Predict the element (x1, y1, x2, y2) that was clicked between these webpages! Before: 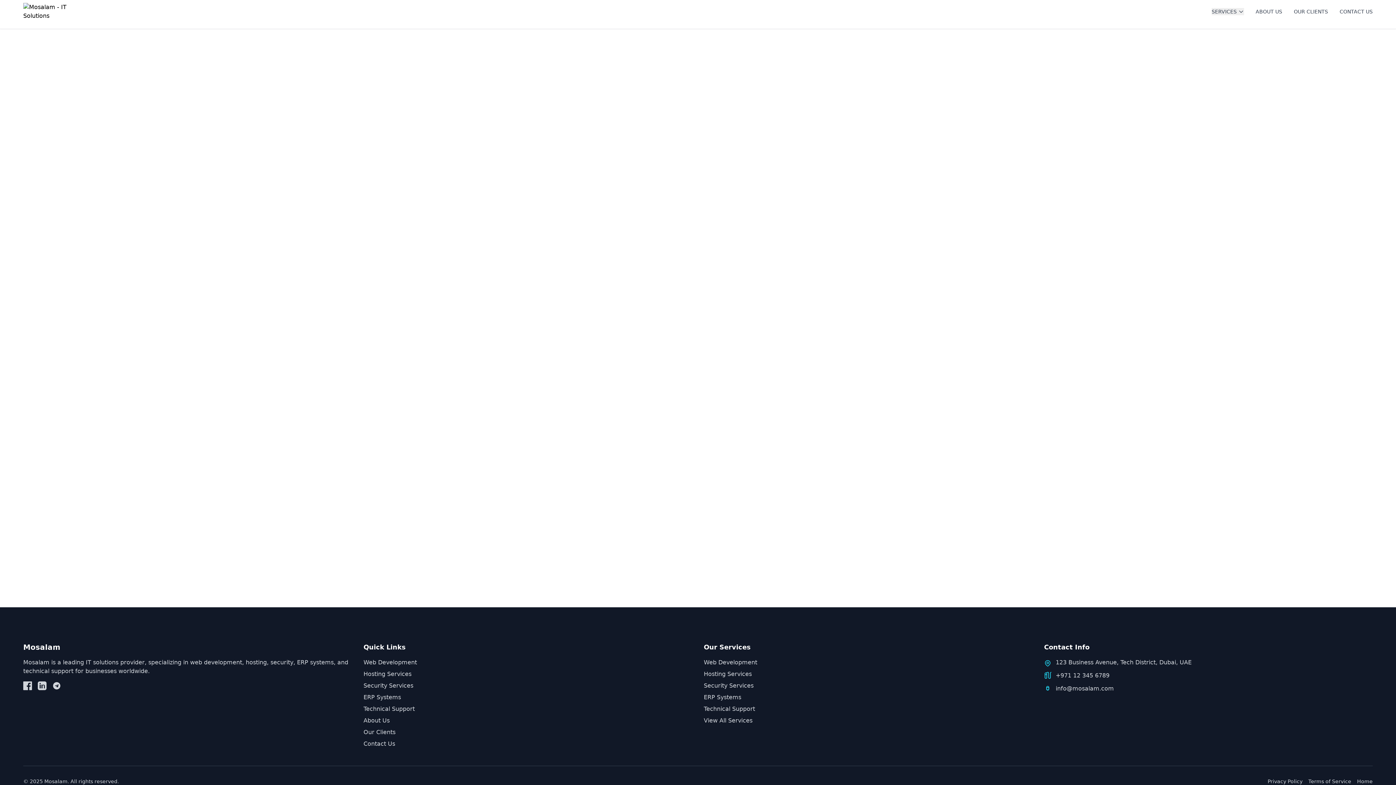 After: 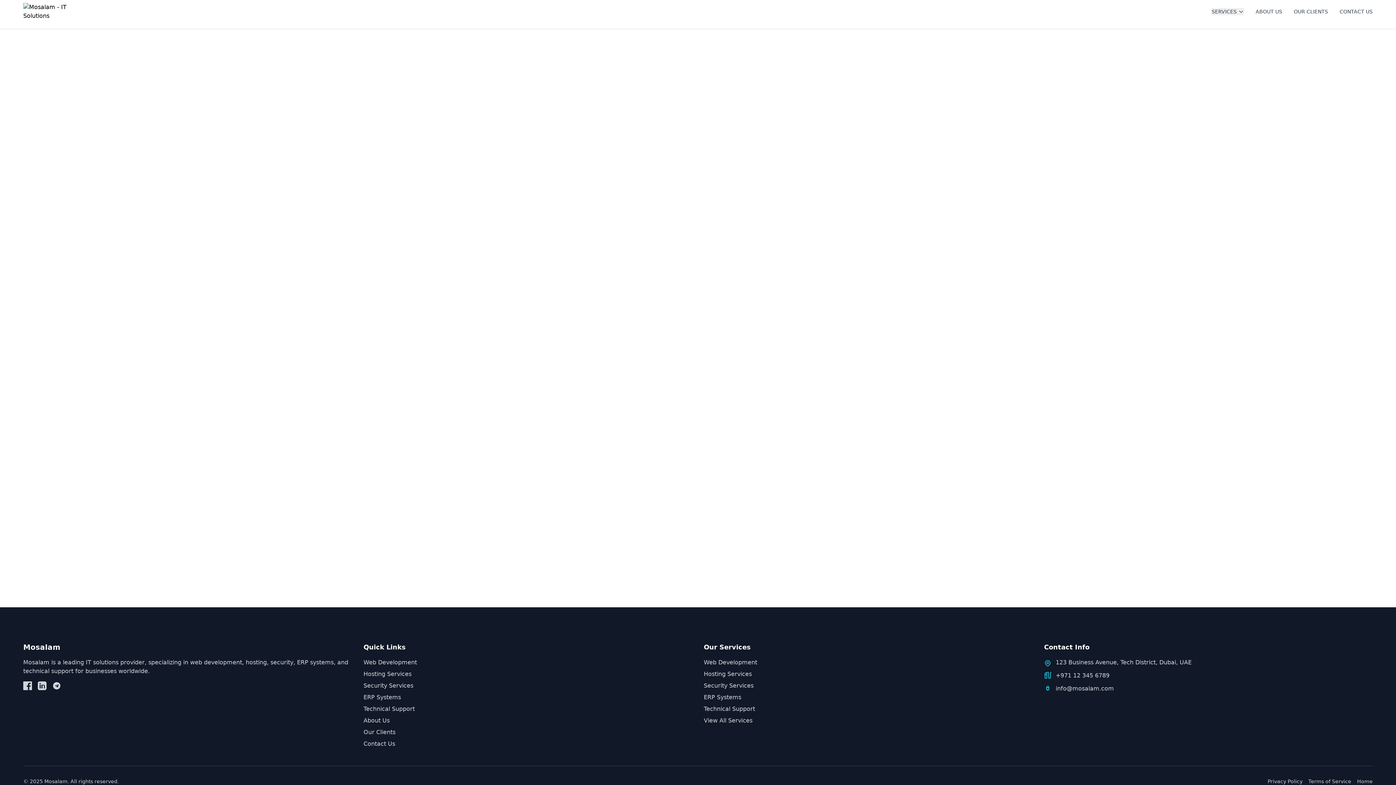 Action: bbox: (363, 682, 413, 689) label: Security Services